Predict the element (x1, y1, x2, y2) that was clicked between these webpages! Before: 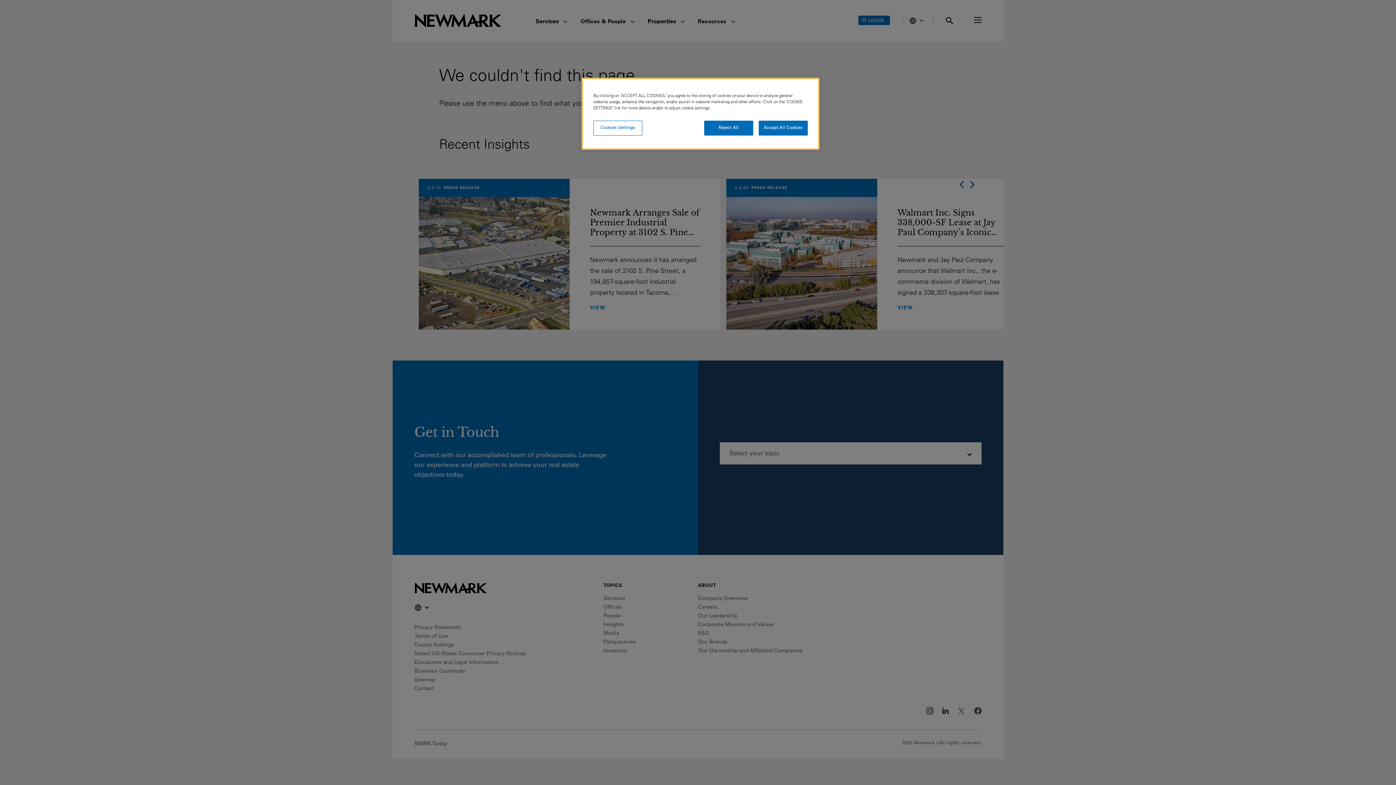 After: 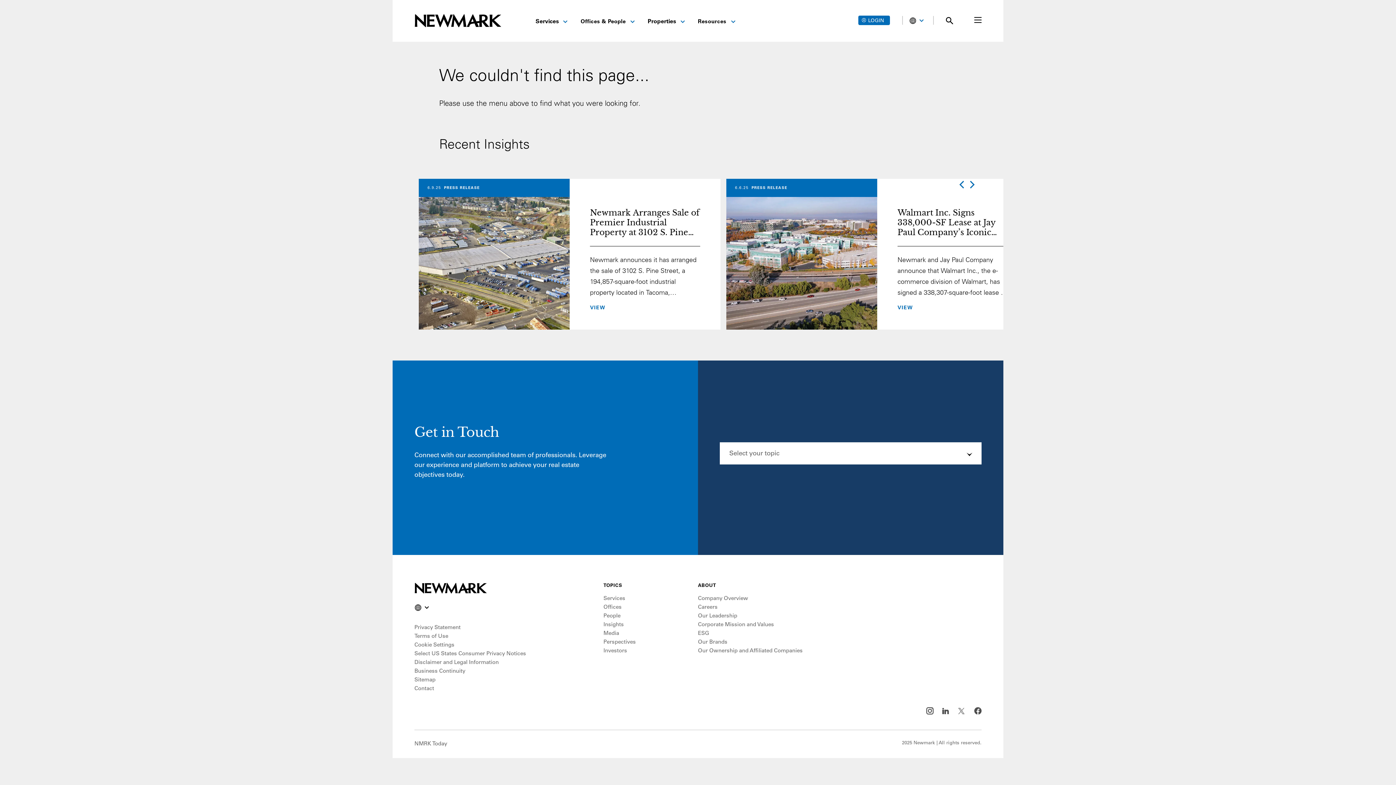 Action: label: Accept All Cookies bbox: (758, 120, 808, 135)